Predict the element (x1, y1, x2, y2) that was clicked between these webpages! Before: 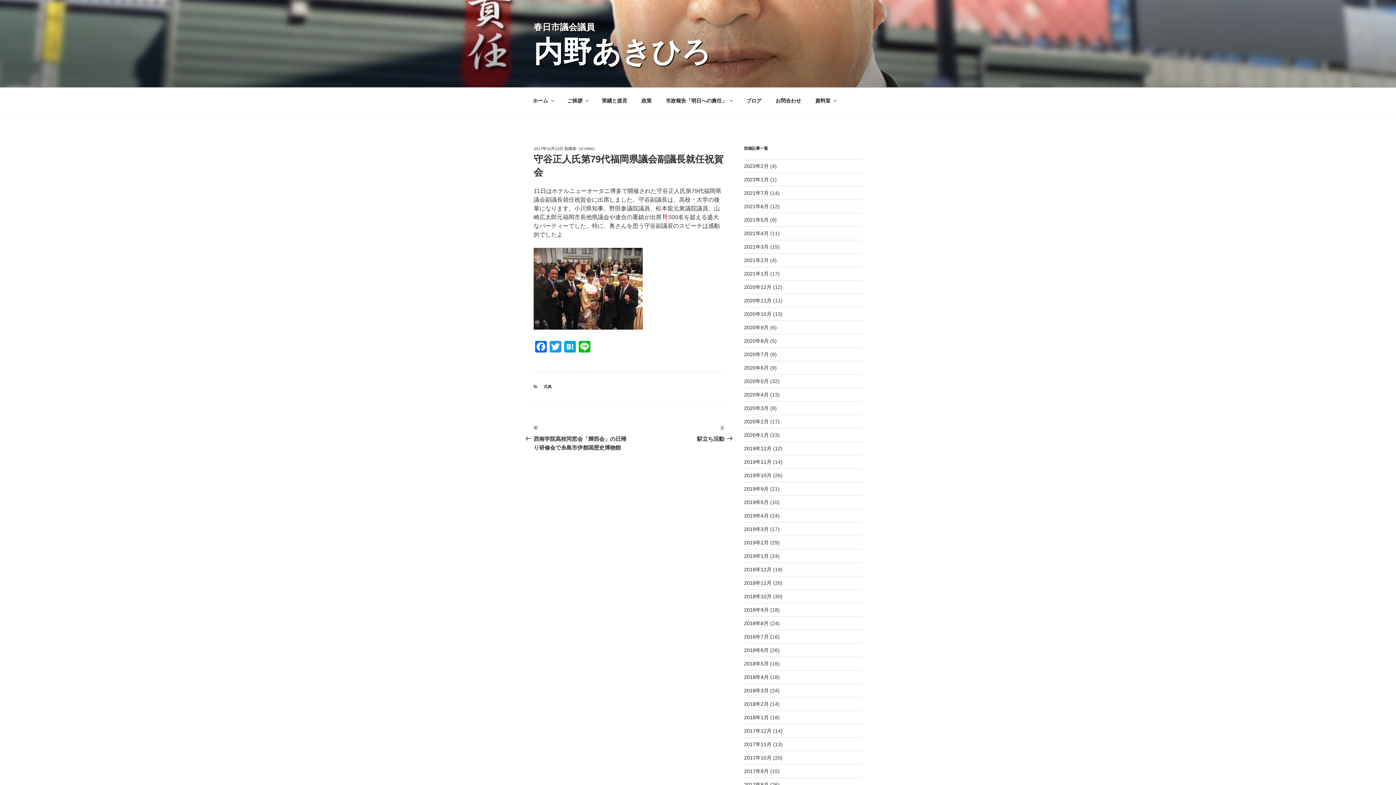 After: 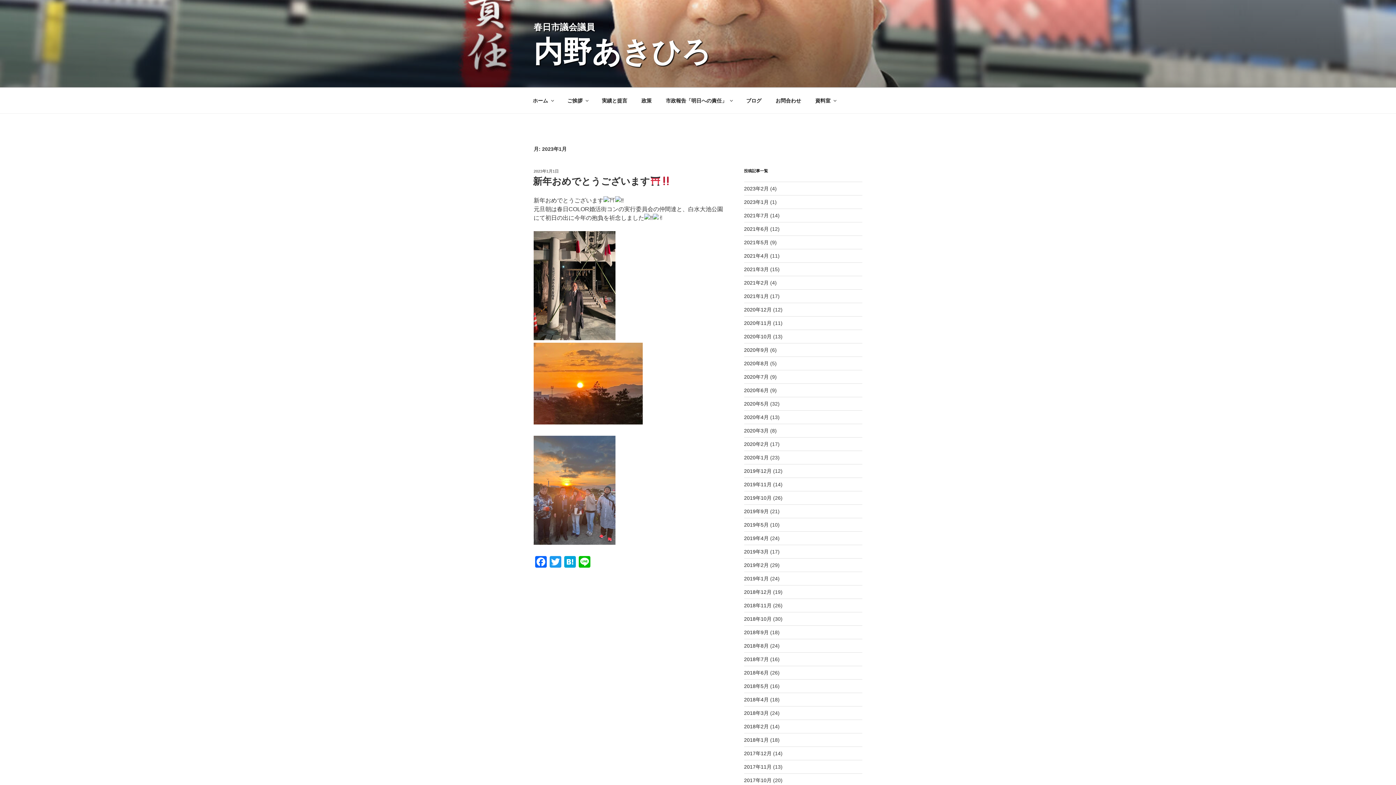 Action: label: 2023年1月 bbox: (744, 176, 768, 182)